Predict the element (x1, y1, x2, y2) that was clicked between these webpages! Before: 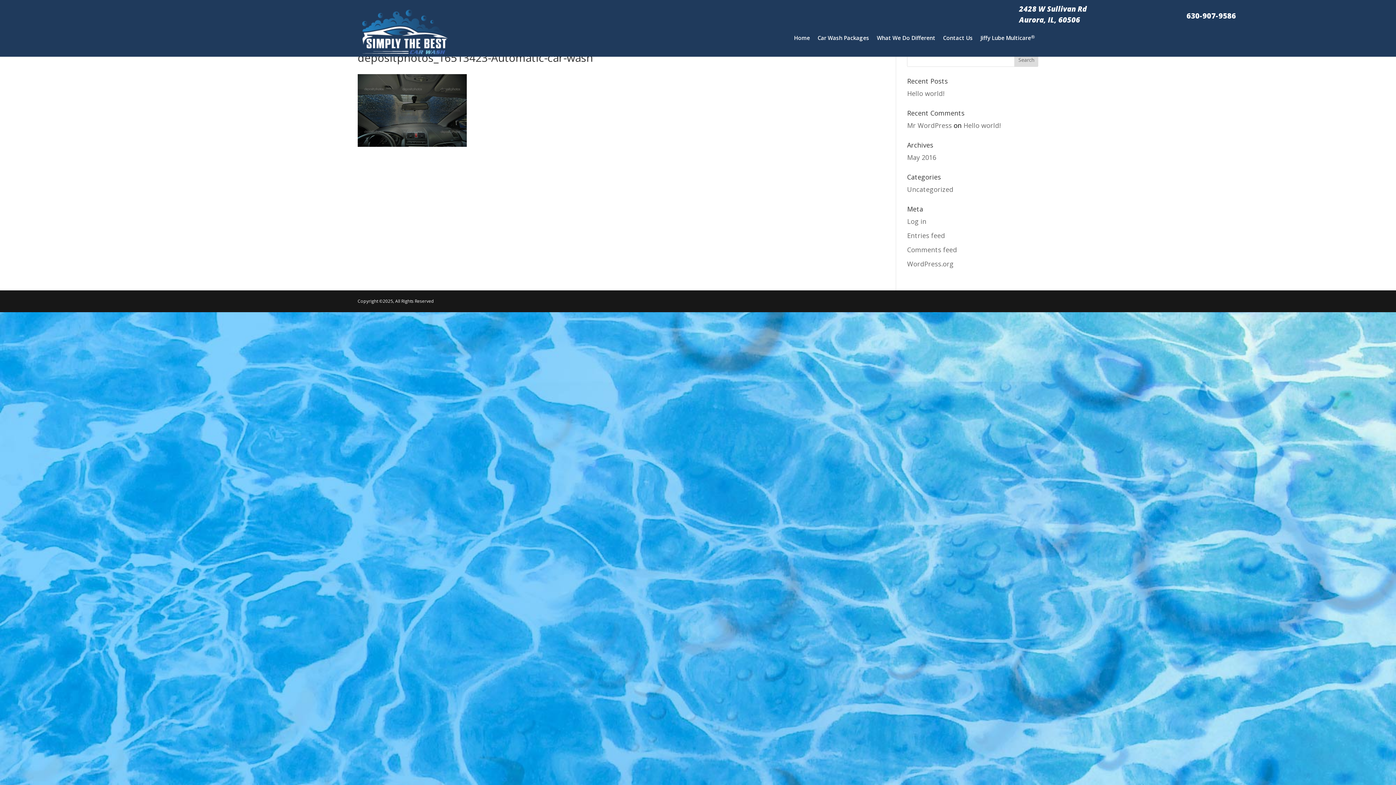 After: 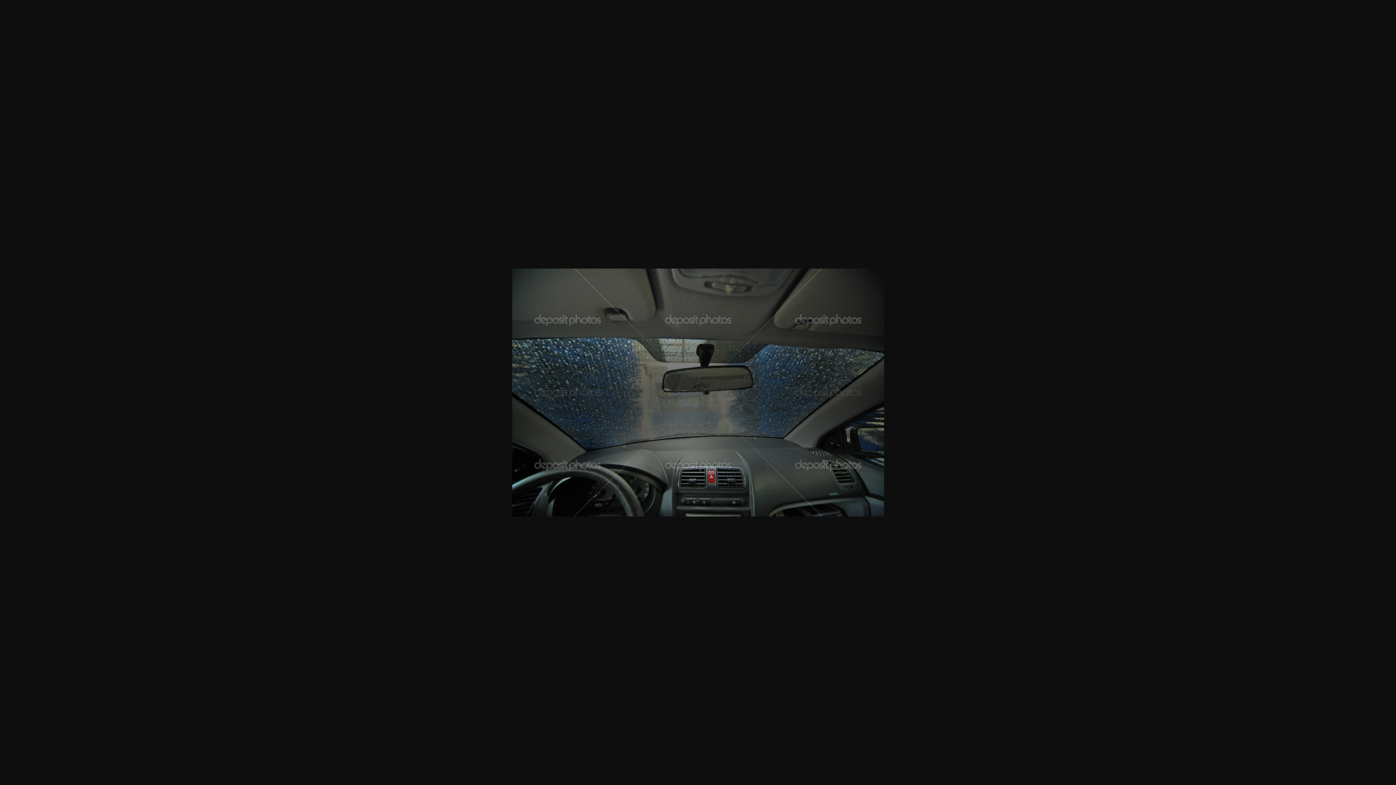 Action: bbox: (357, 140, 466, 148)